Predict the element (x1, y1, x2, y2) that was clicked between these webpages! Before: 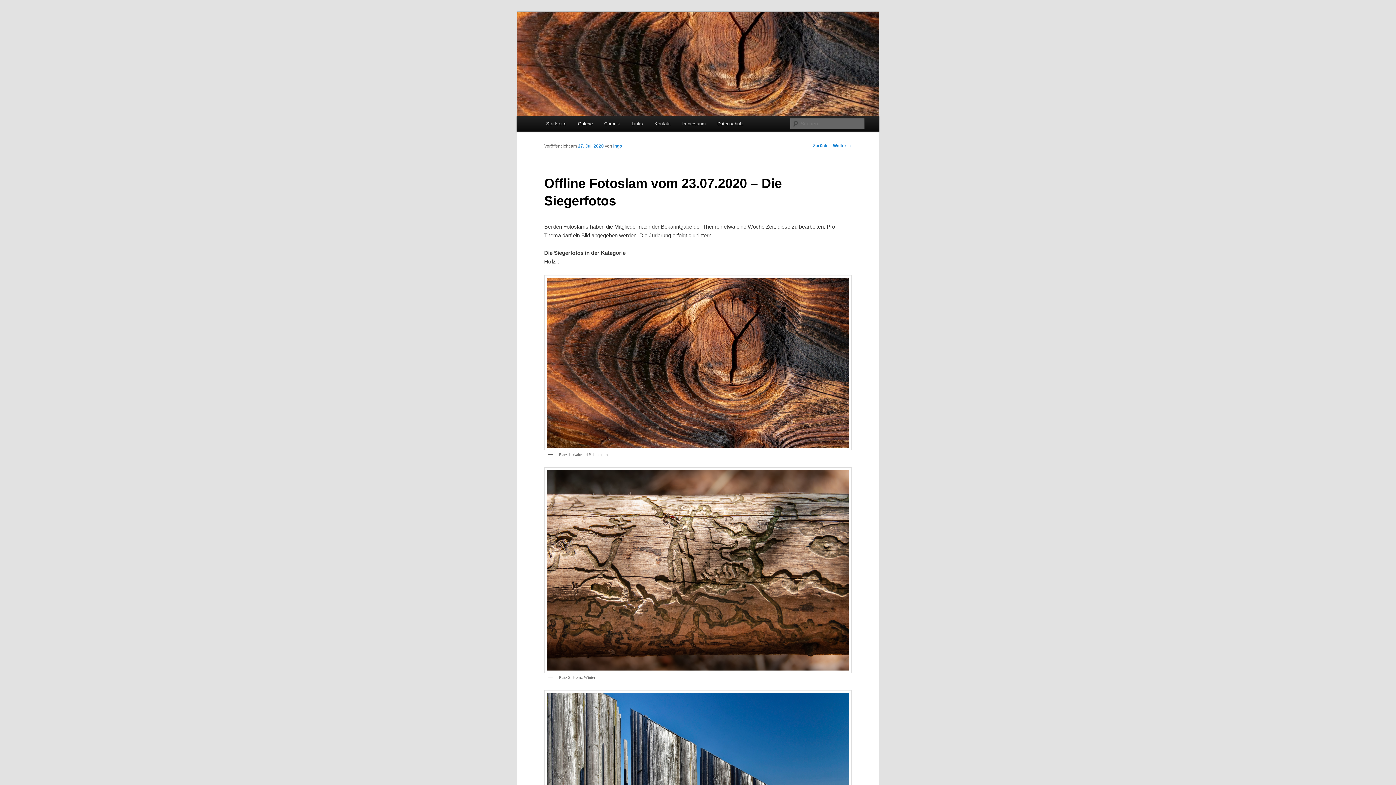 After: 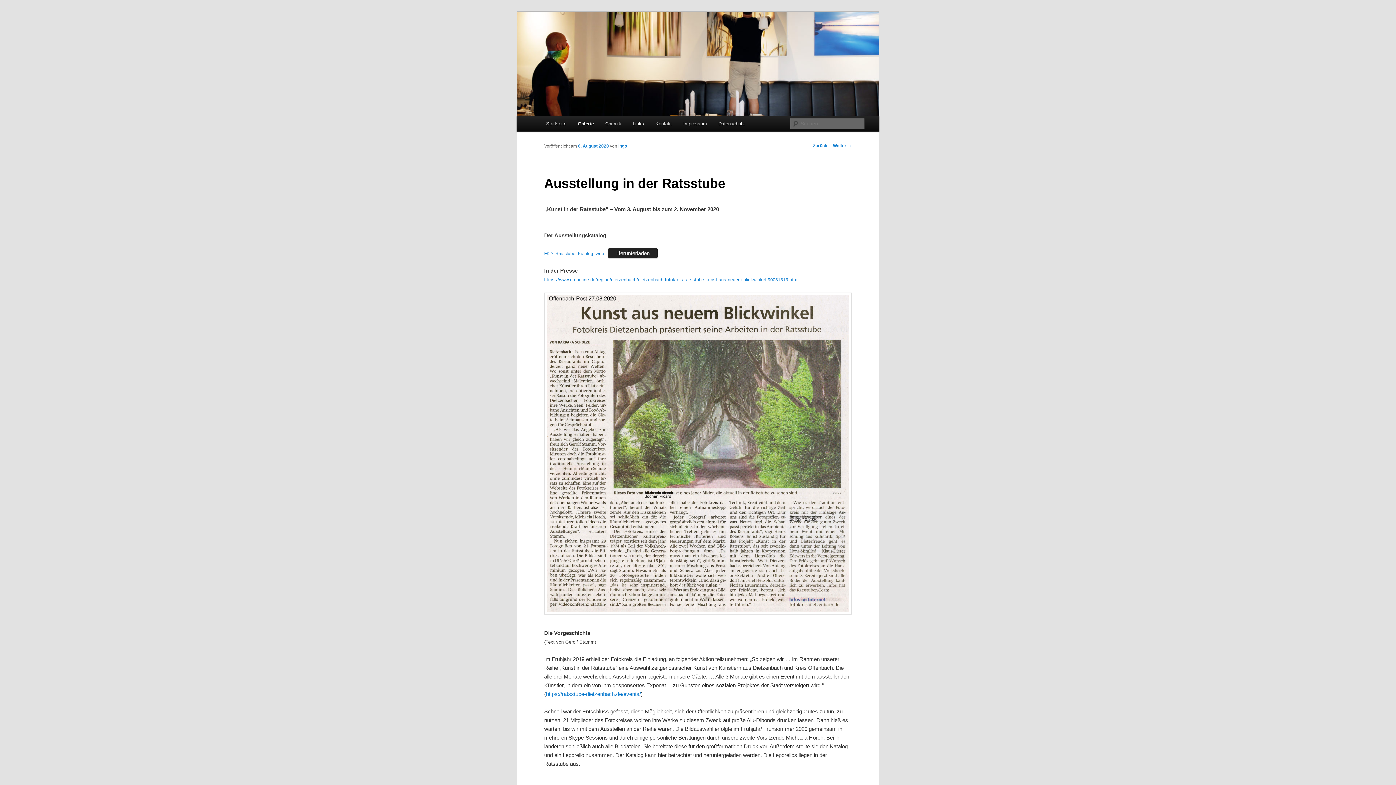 Action: label: Weiter → bbox: (833, 143, 852, 148)